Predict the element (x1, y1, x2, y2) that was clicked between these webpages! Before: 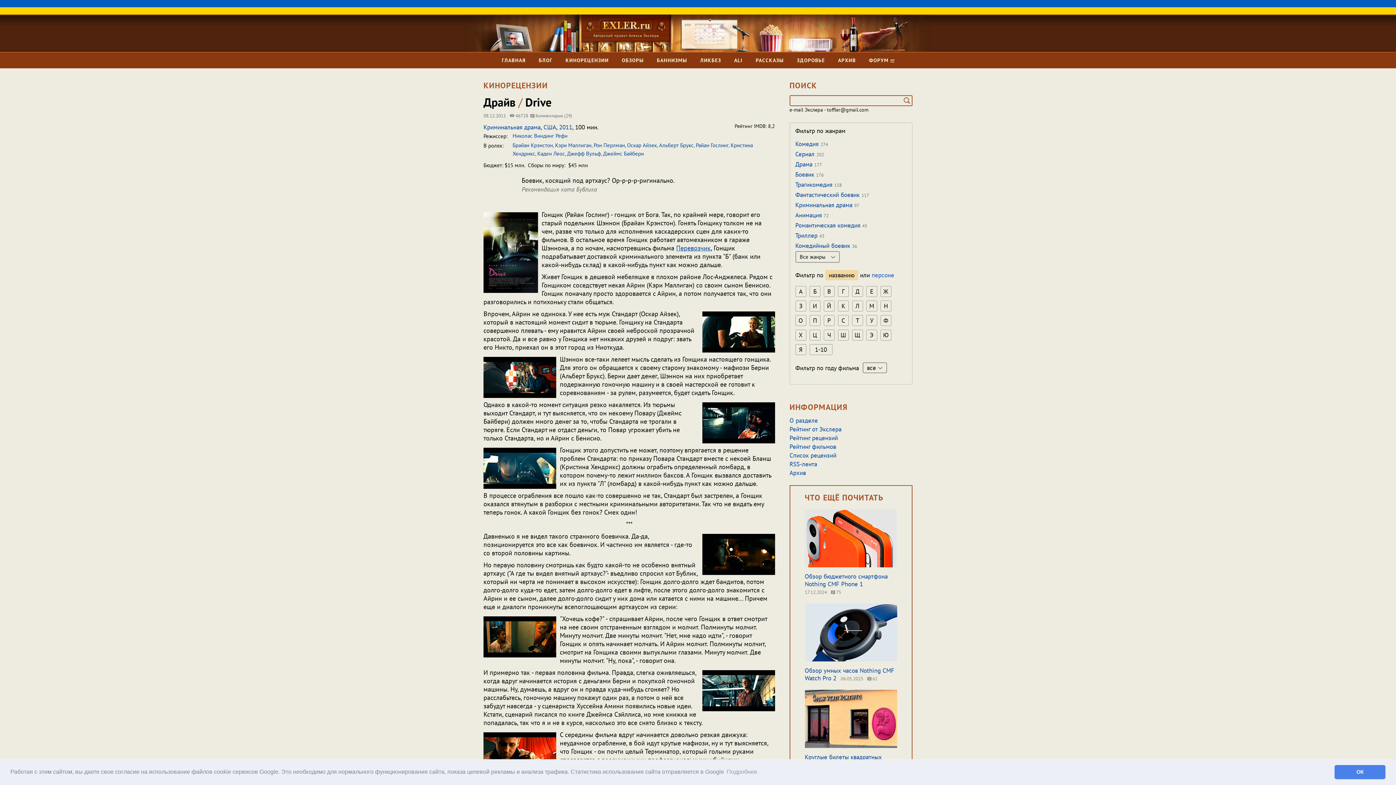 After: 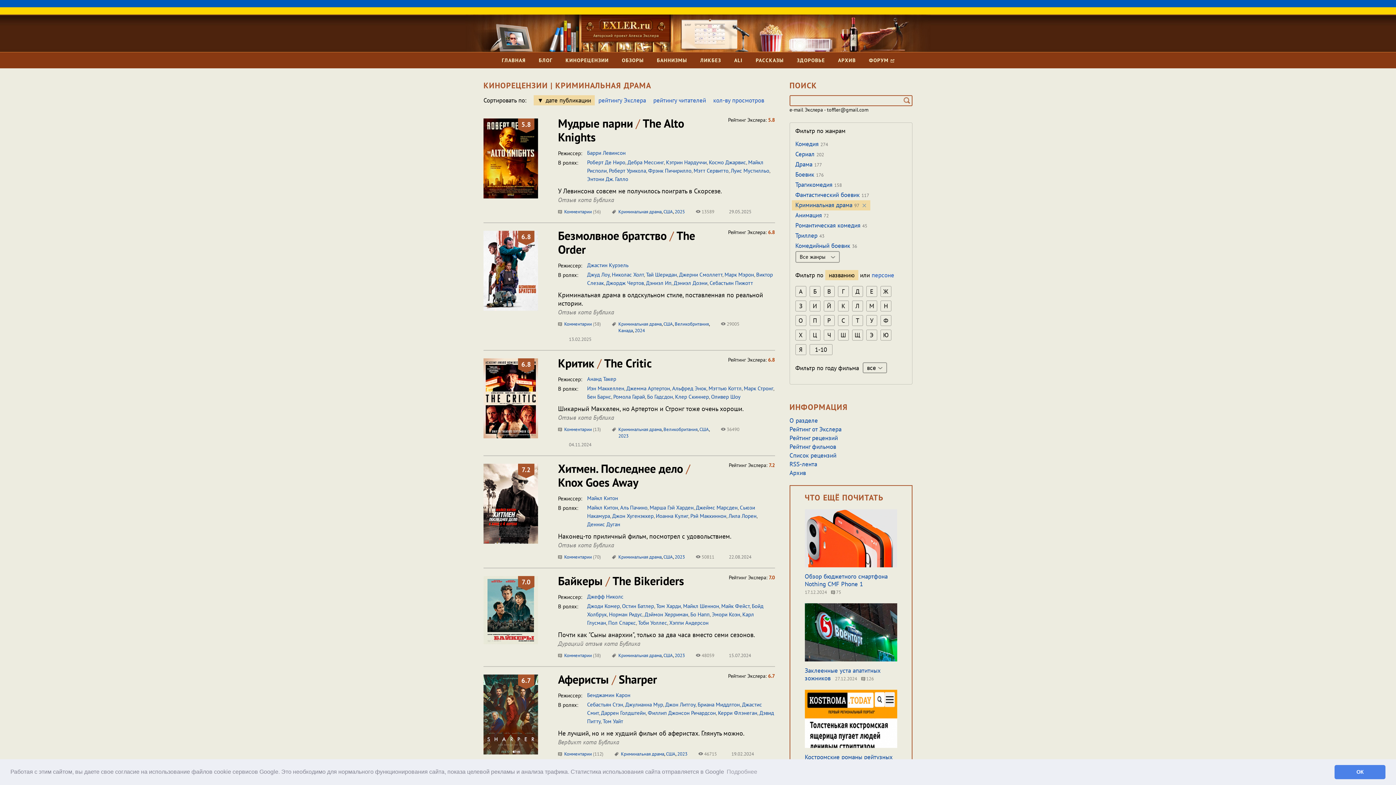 Action: label: Криминальная драма 97 bbox: (795, 200, 859, 210)